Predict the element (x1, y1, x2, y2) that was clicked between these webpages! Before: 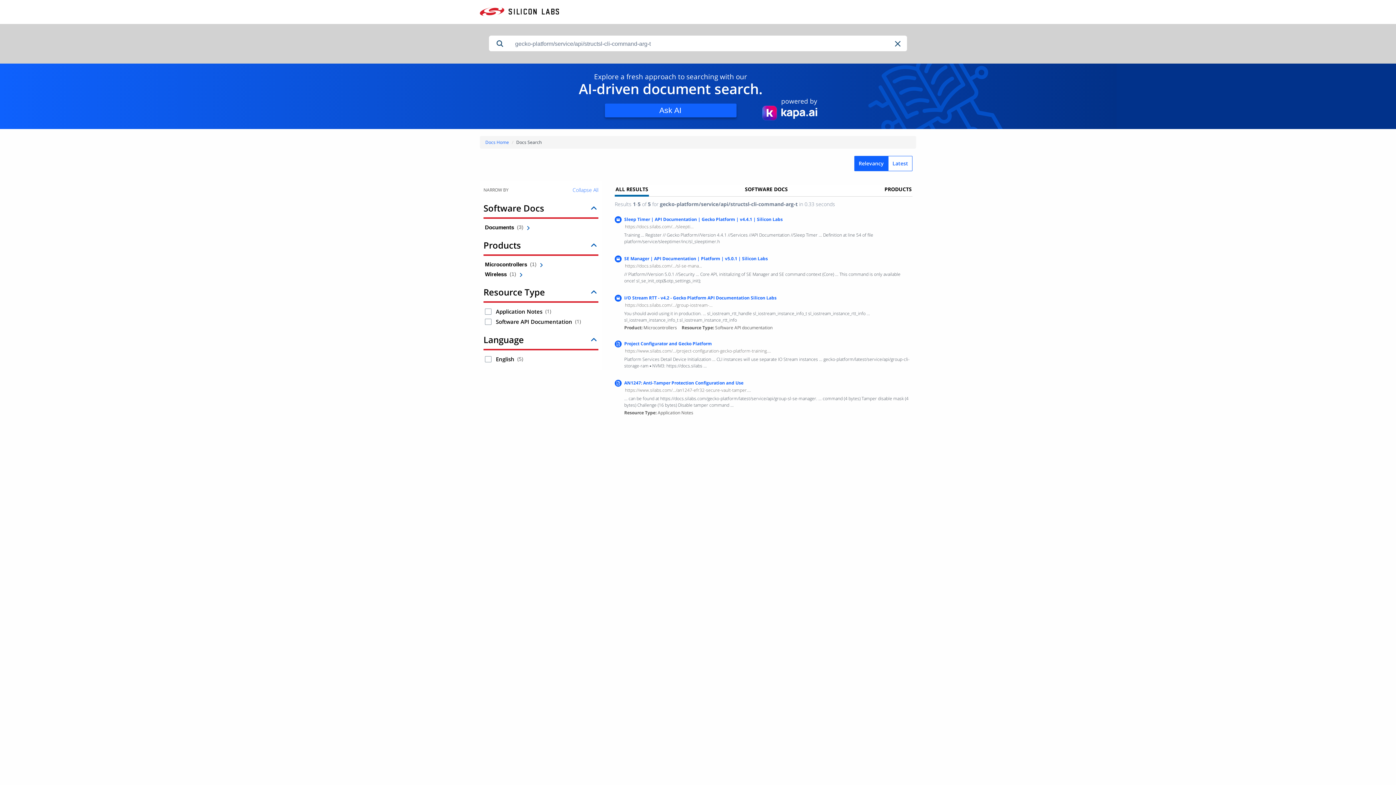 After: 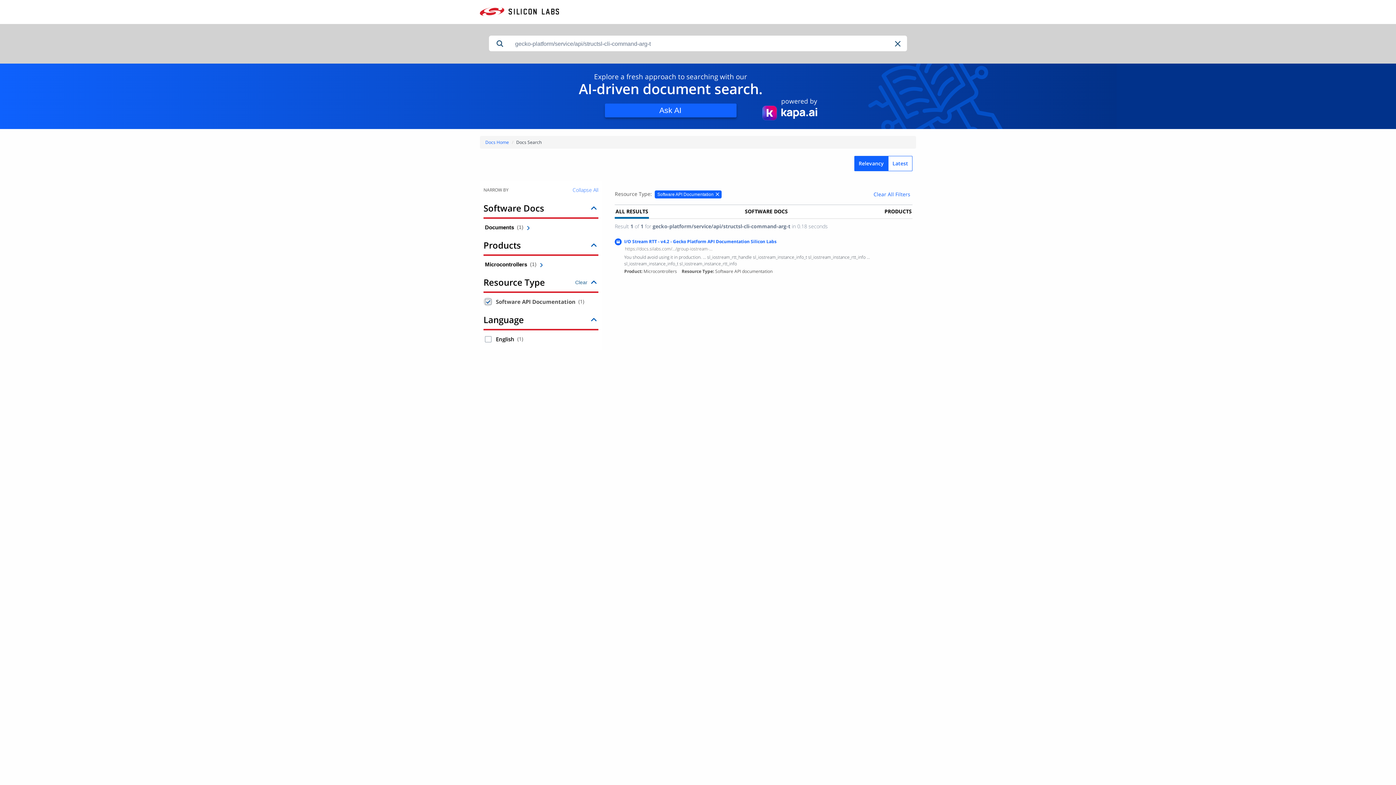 Action: bbox: (485, 318, 491, 324) label: Software API Documentation 1 result